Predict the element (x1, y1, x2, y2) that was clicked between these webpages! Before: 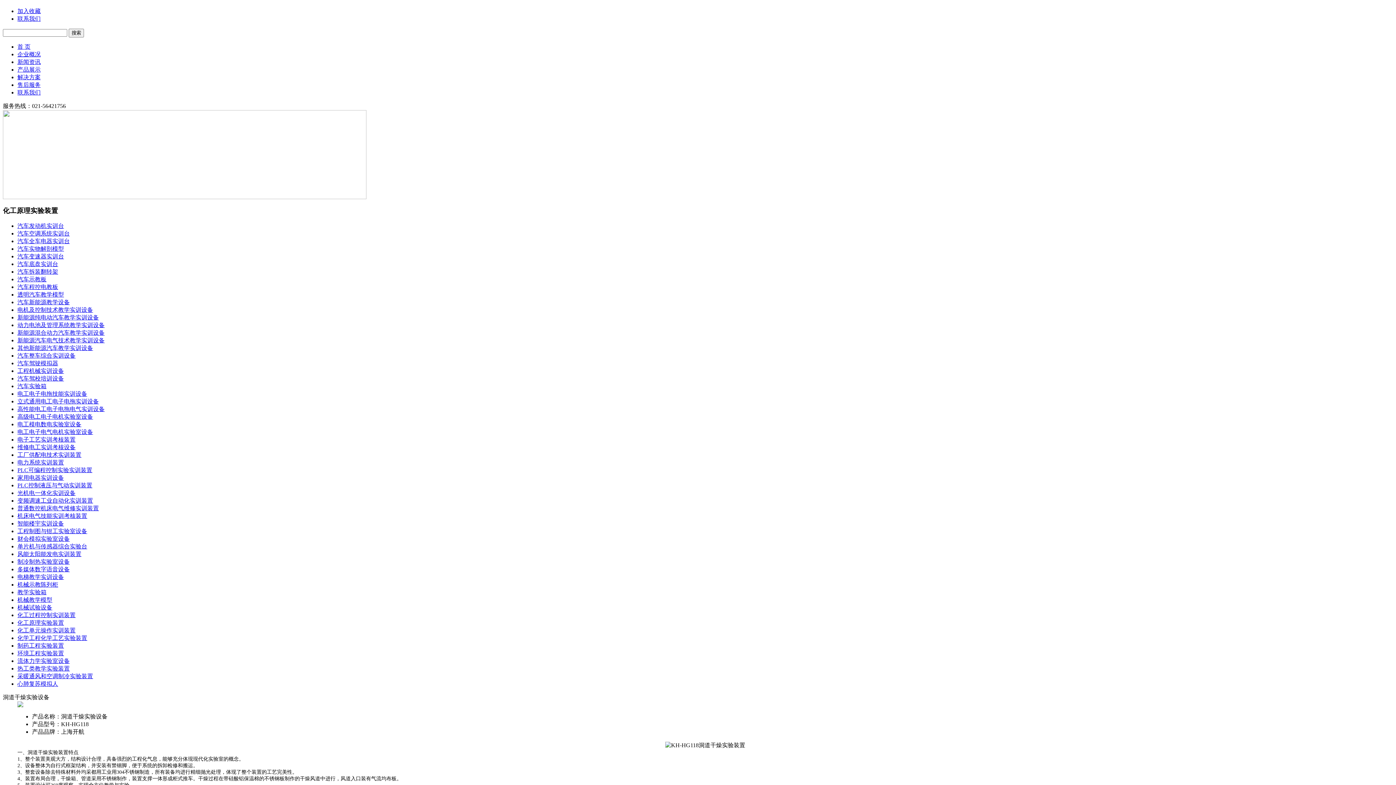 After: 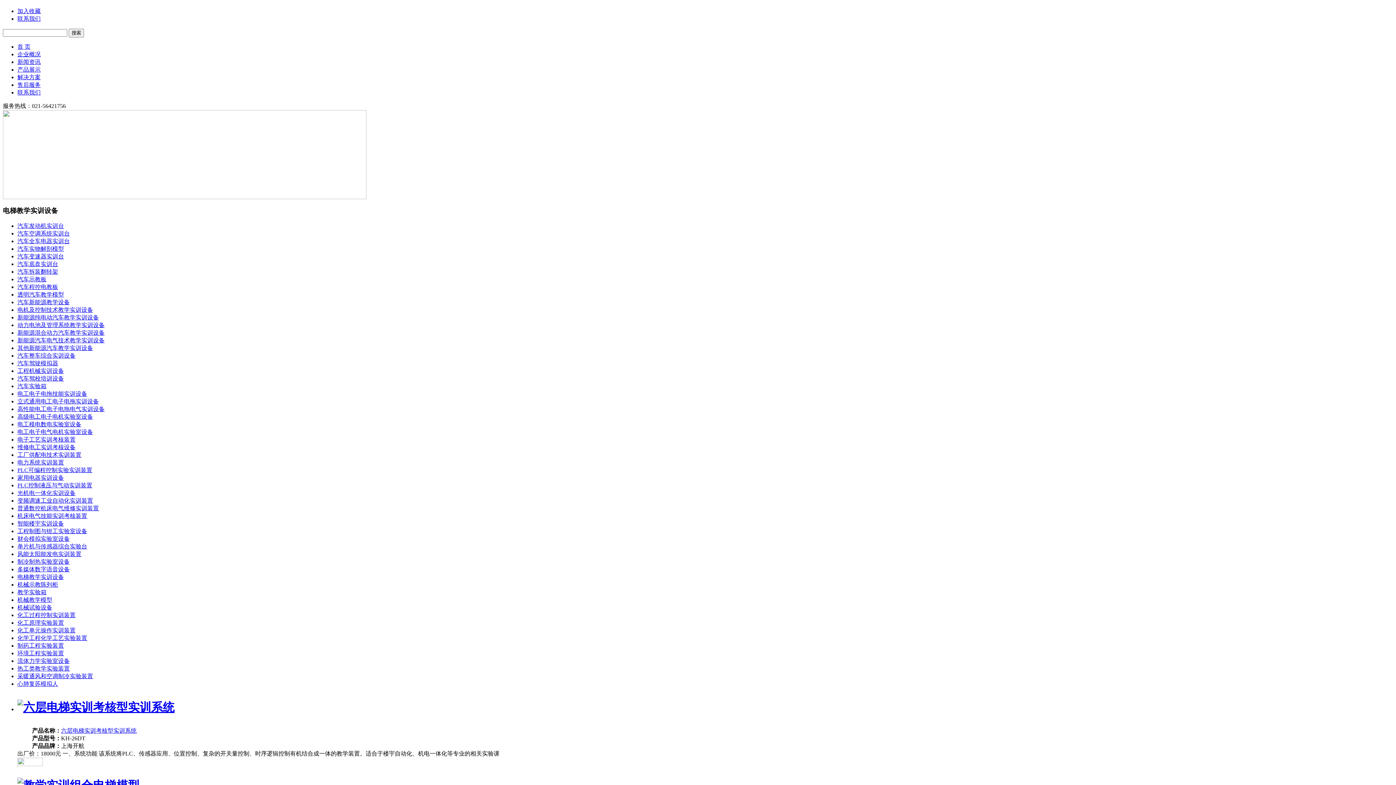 Action: label: 电梯教学实训设备 bbox: (17, 574, 64, 580)